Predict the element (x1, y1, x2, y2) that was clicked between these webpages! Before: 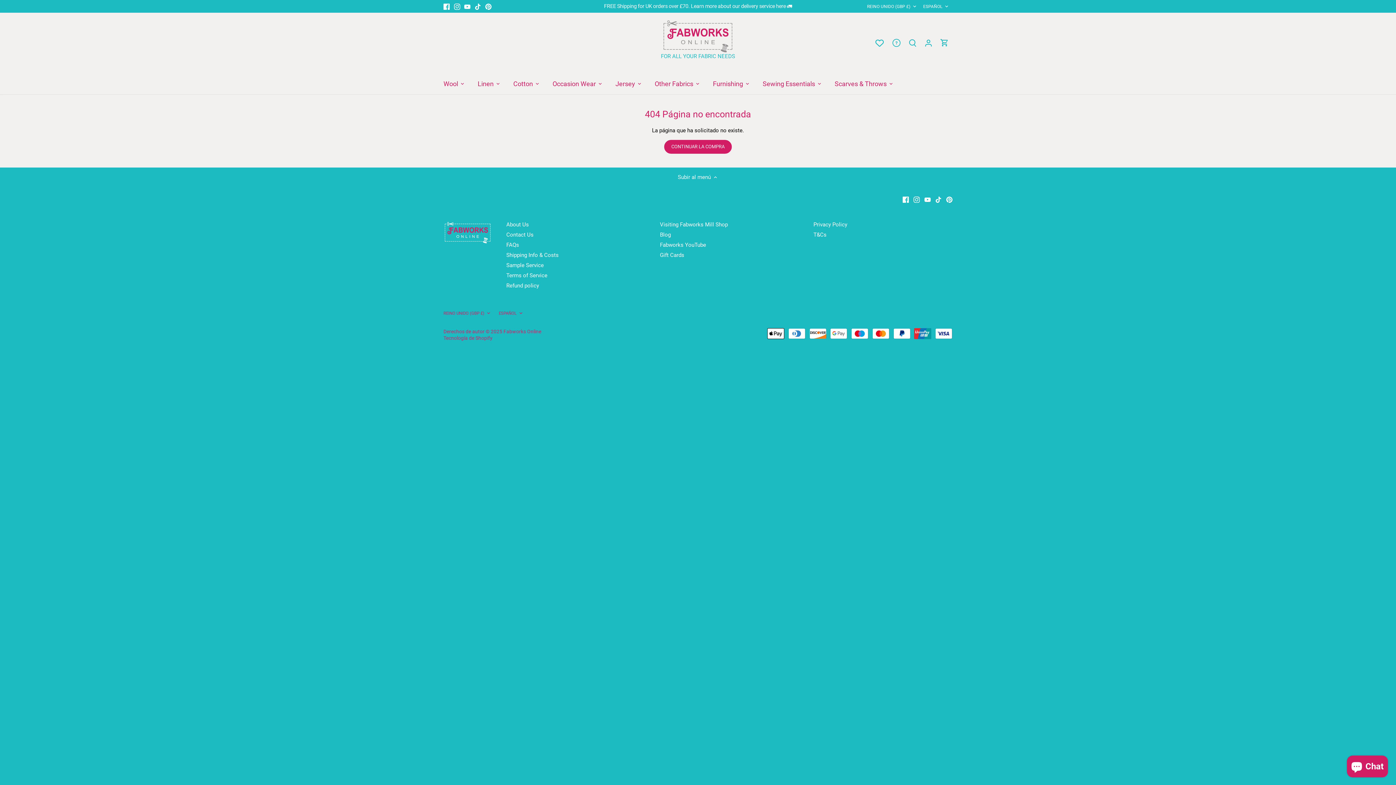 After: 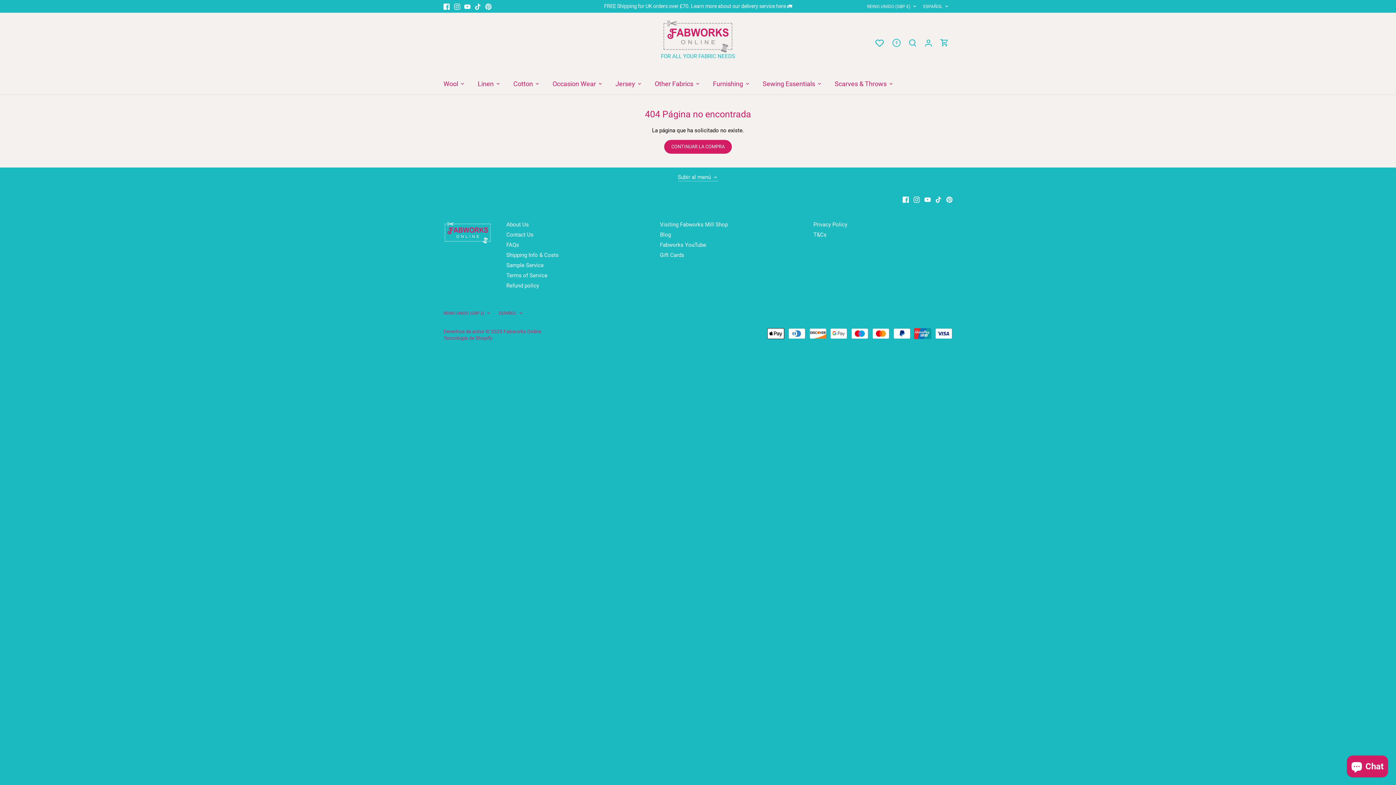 Action: label: Subir al menú  bbox: (678, 173, 718, 181)